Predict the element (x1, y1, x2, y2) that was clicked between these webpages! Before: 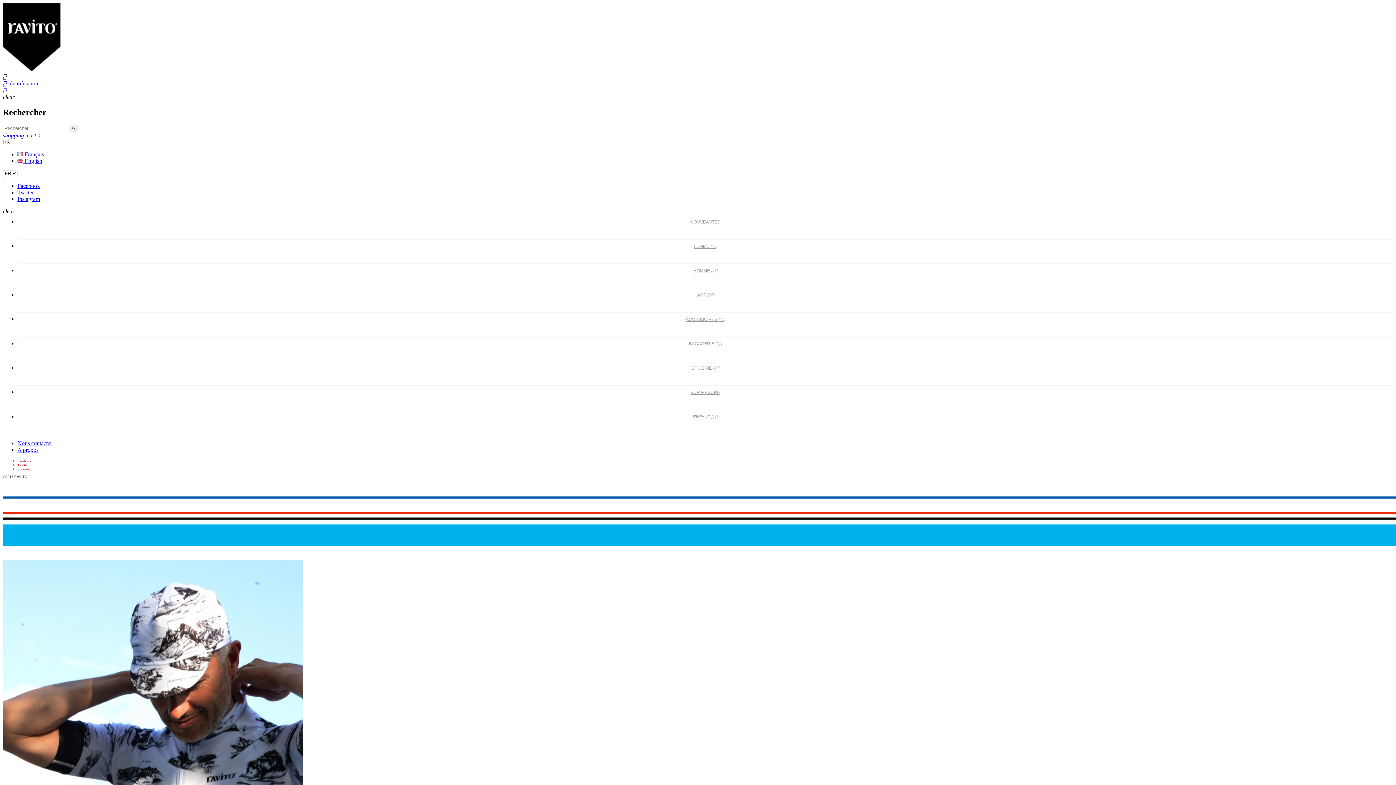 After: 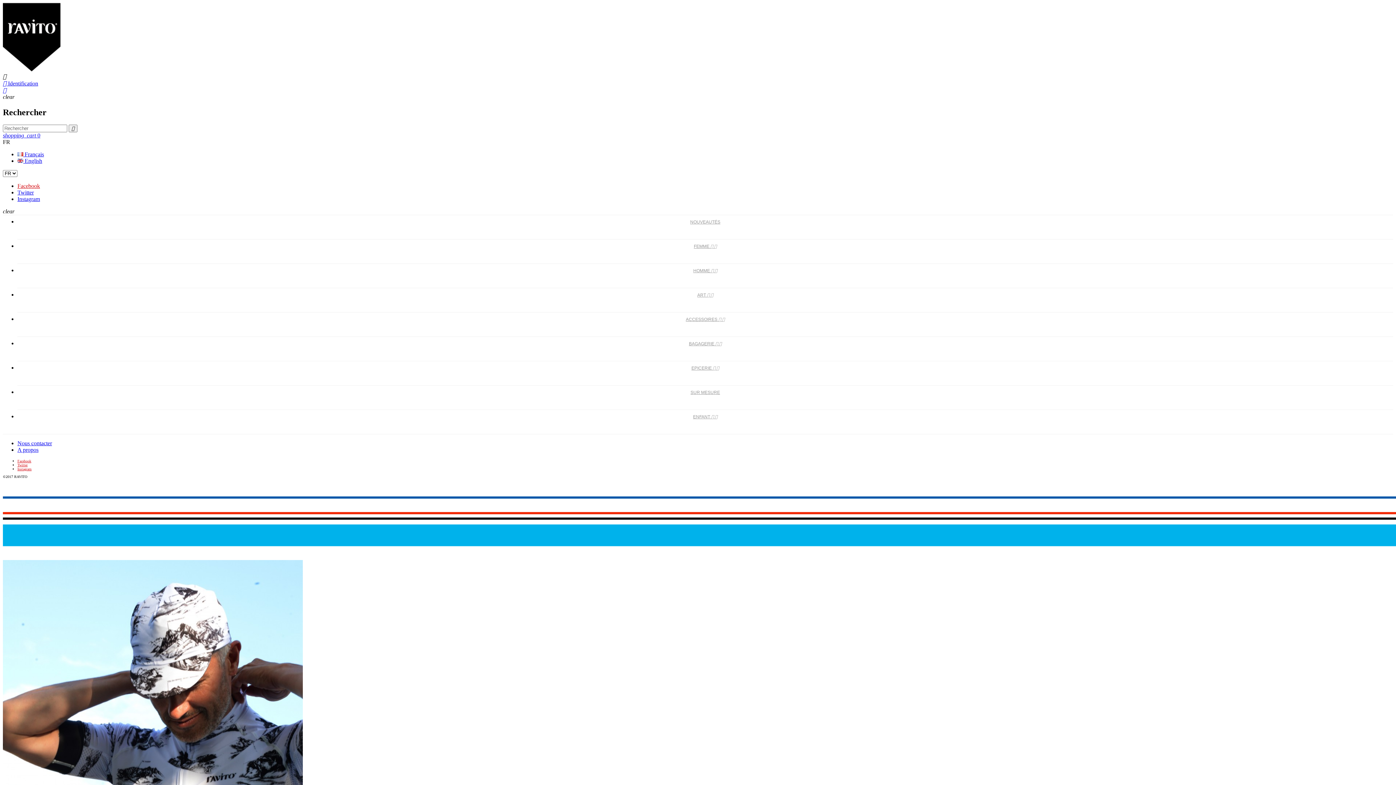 Action: label: Facebook bbox: (17, 182, 40, 189)